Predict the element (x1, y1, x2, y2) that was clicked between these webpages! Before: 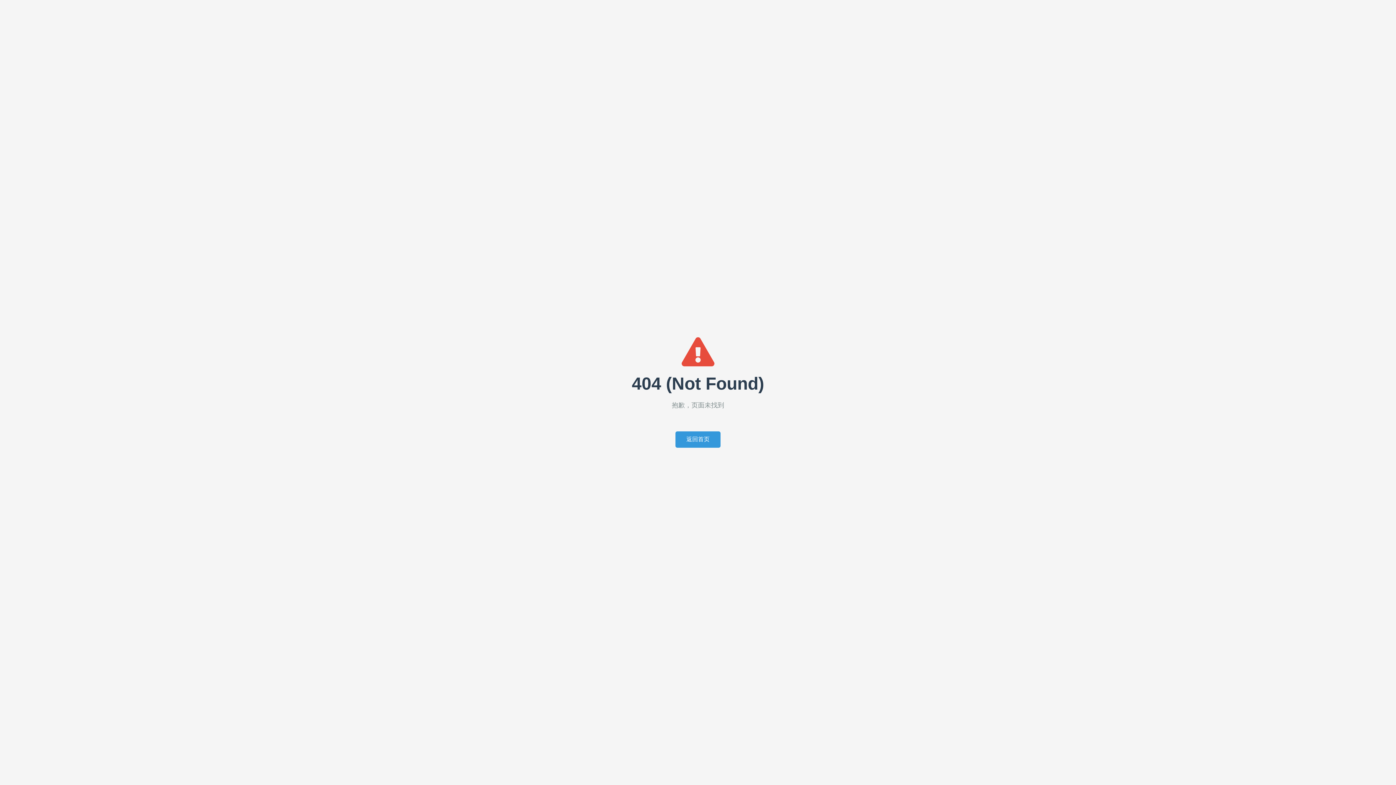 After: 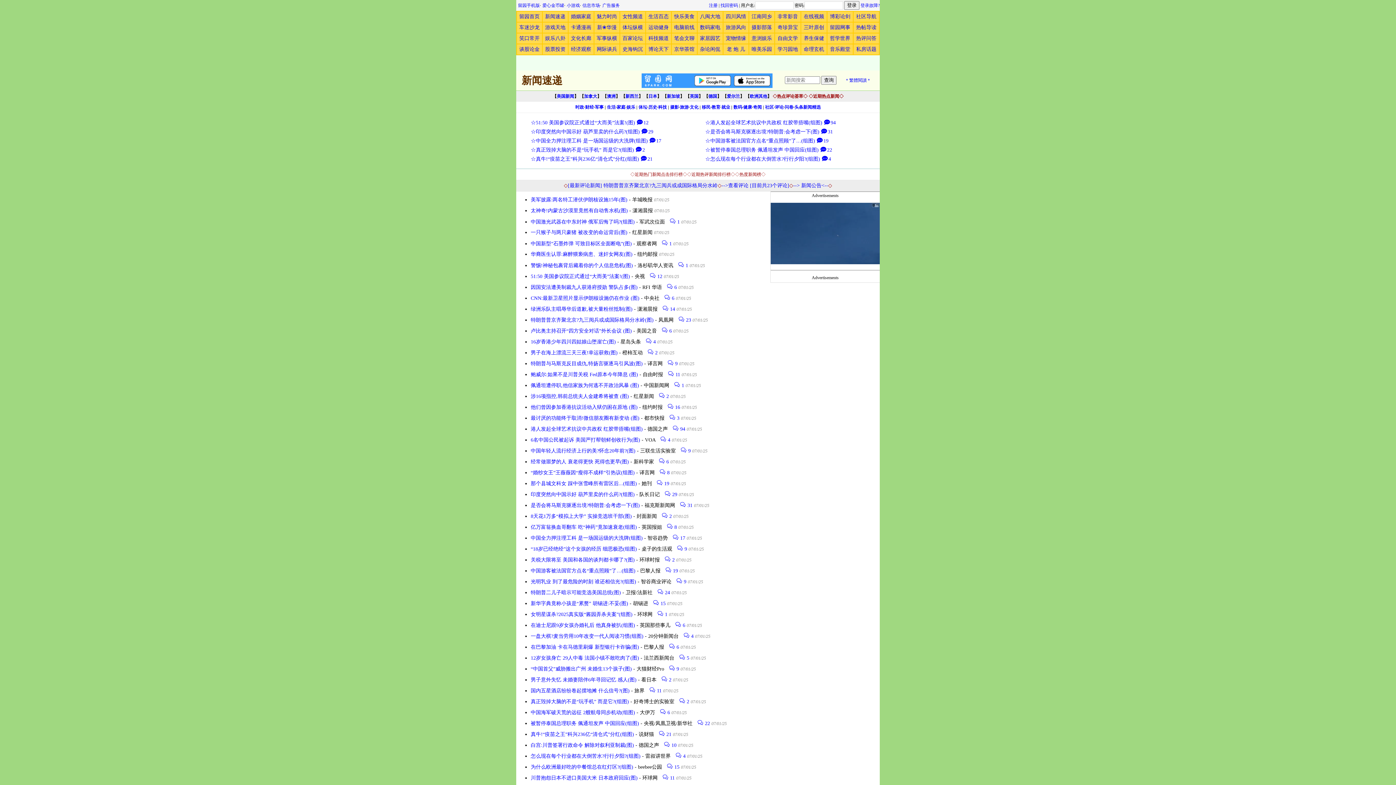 Action: bbox: (675, 431, 720, 448) label: 返回首页